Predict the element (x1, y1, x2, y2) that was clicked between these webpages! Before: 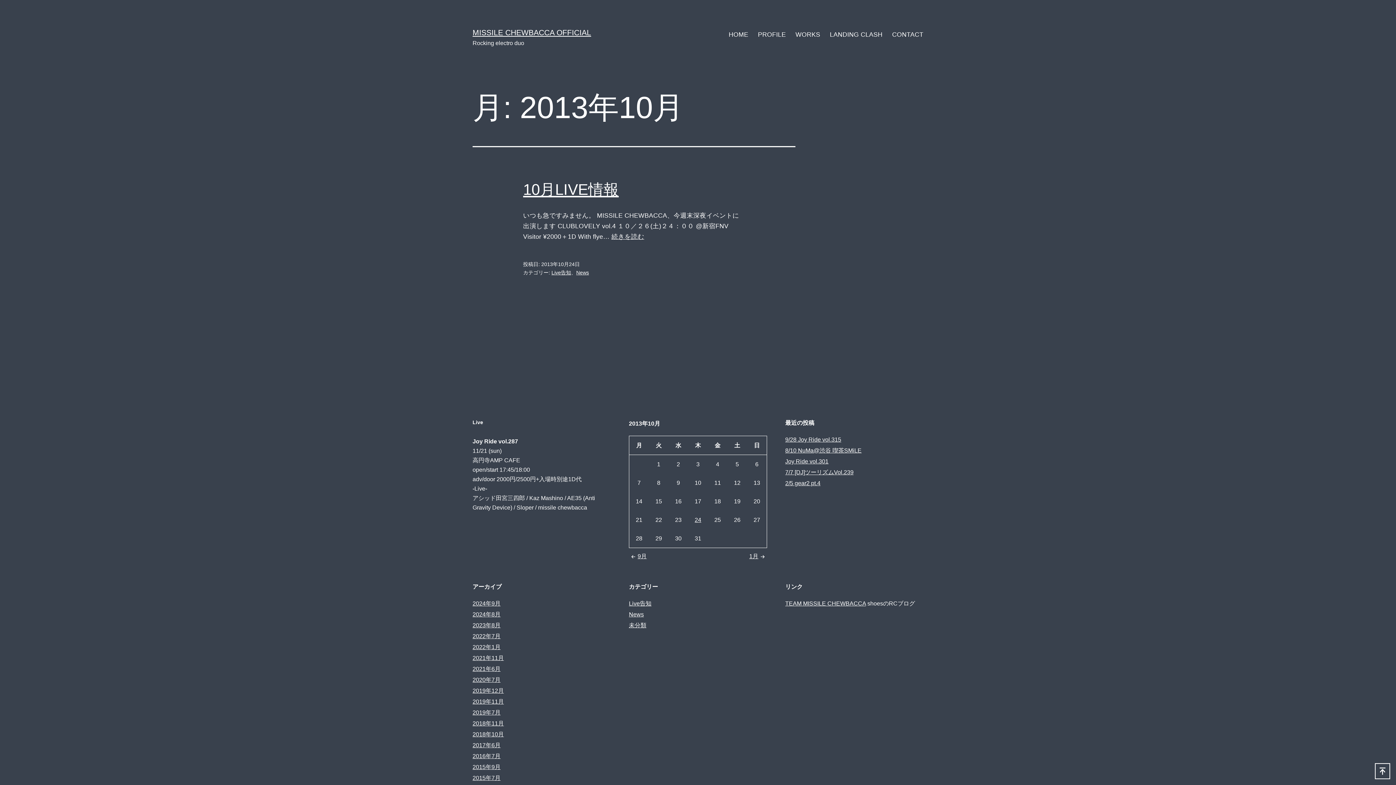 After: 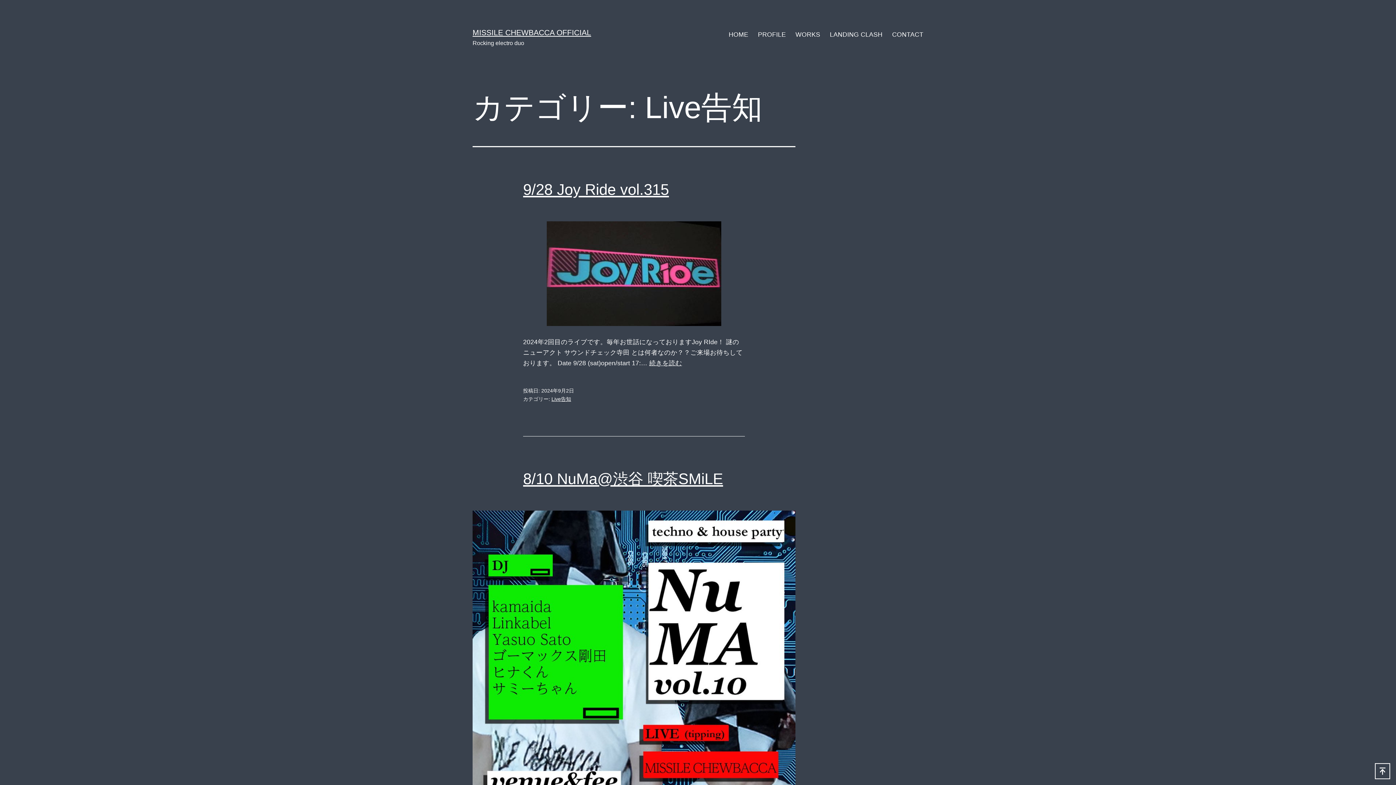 Action: bbox: (629, 600, 651, 606) label: Live告知